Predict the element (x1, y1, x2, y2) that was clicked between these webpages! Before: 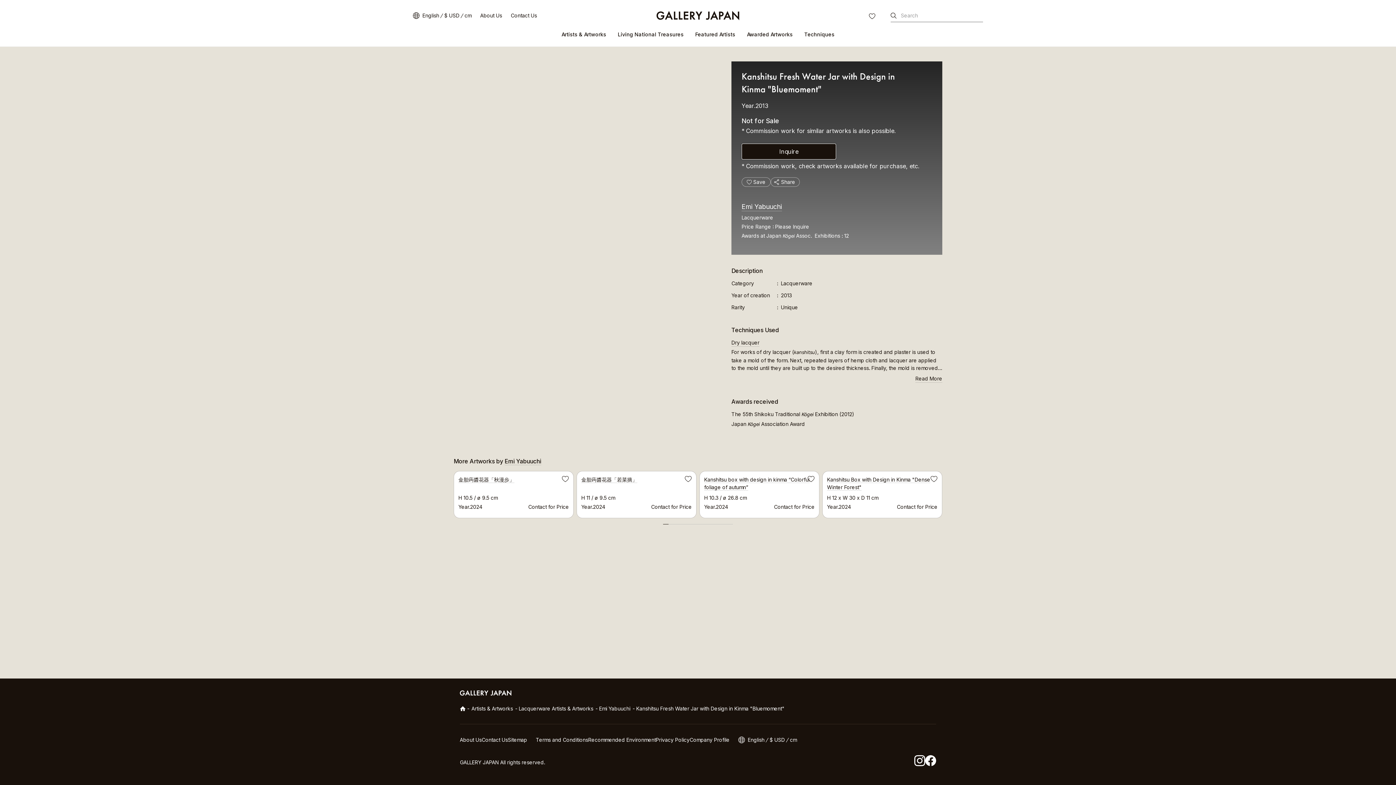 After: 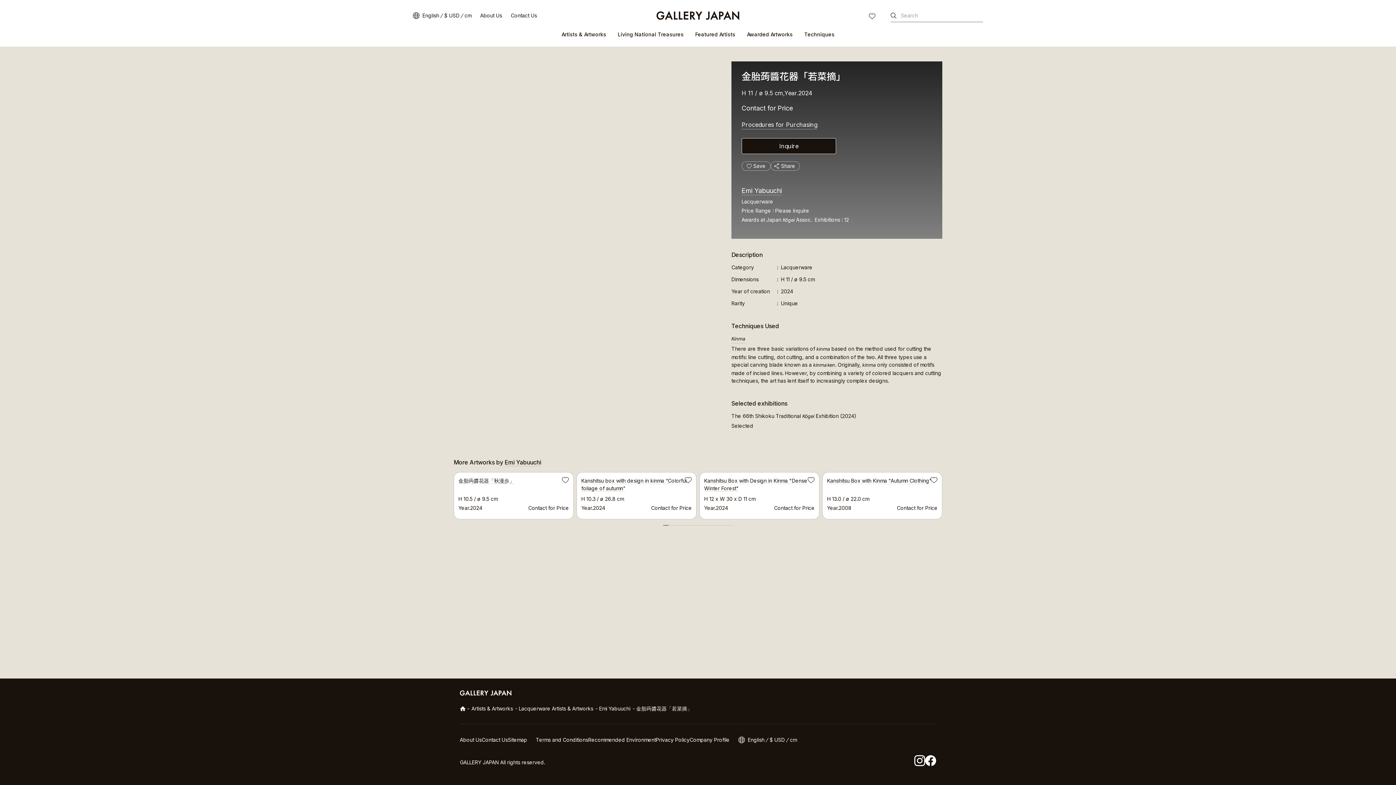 Action: label: 金胎蒟醬花器「若菜摘」
H 11 / ø 9.5 cm
Year.2024
Contact for Price
Selected Artwork bbox: (577, 471, 696, 518)